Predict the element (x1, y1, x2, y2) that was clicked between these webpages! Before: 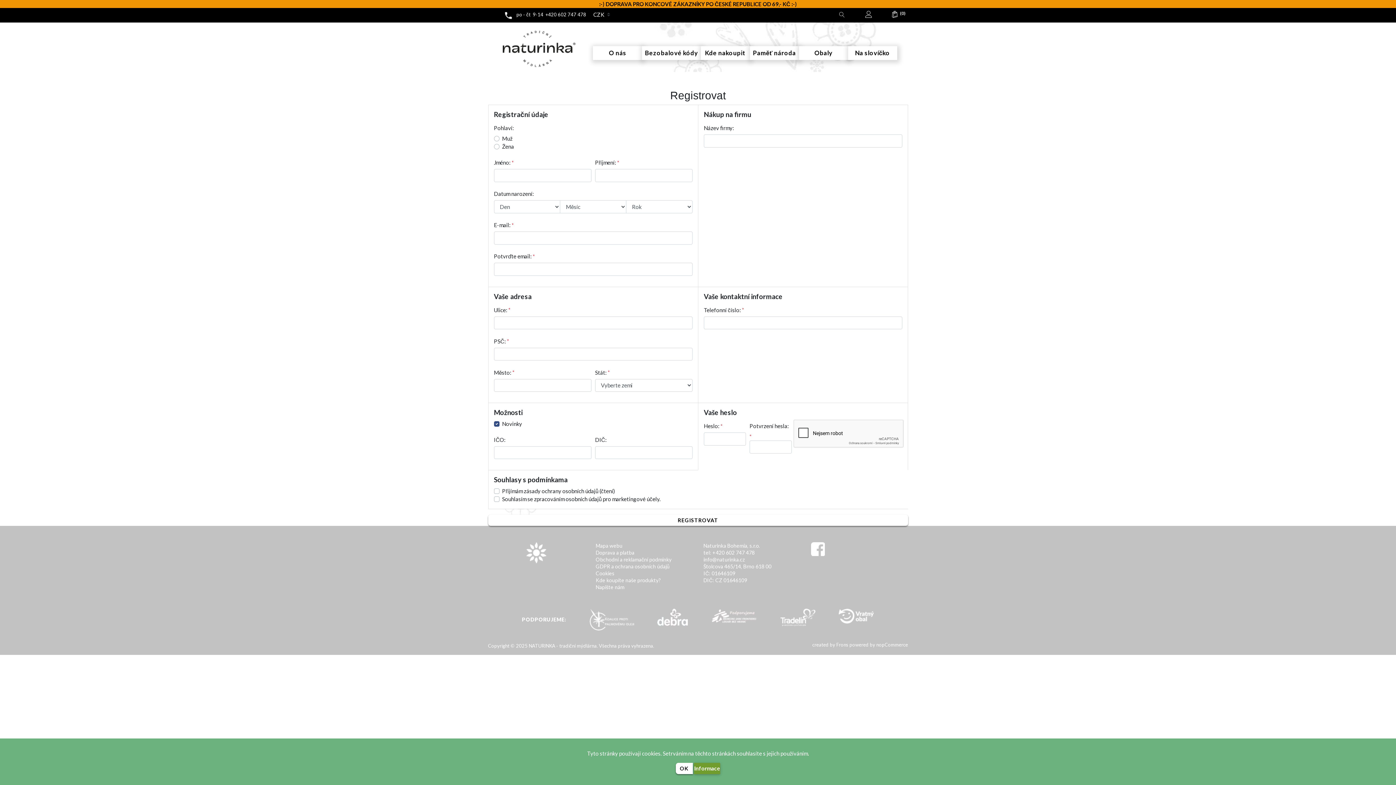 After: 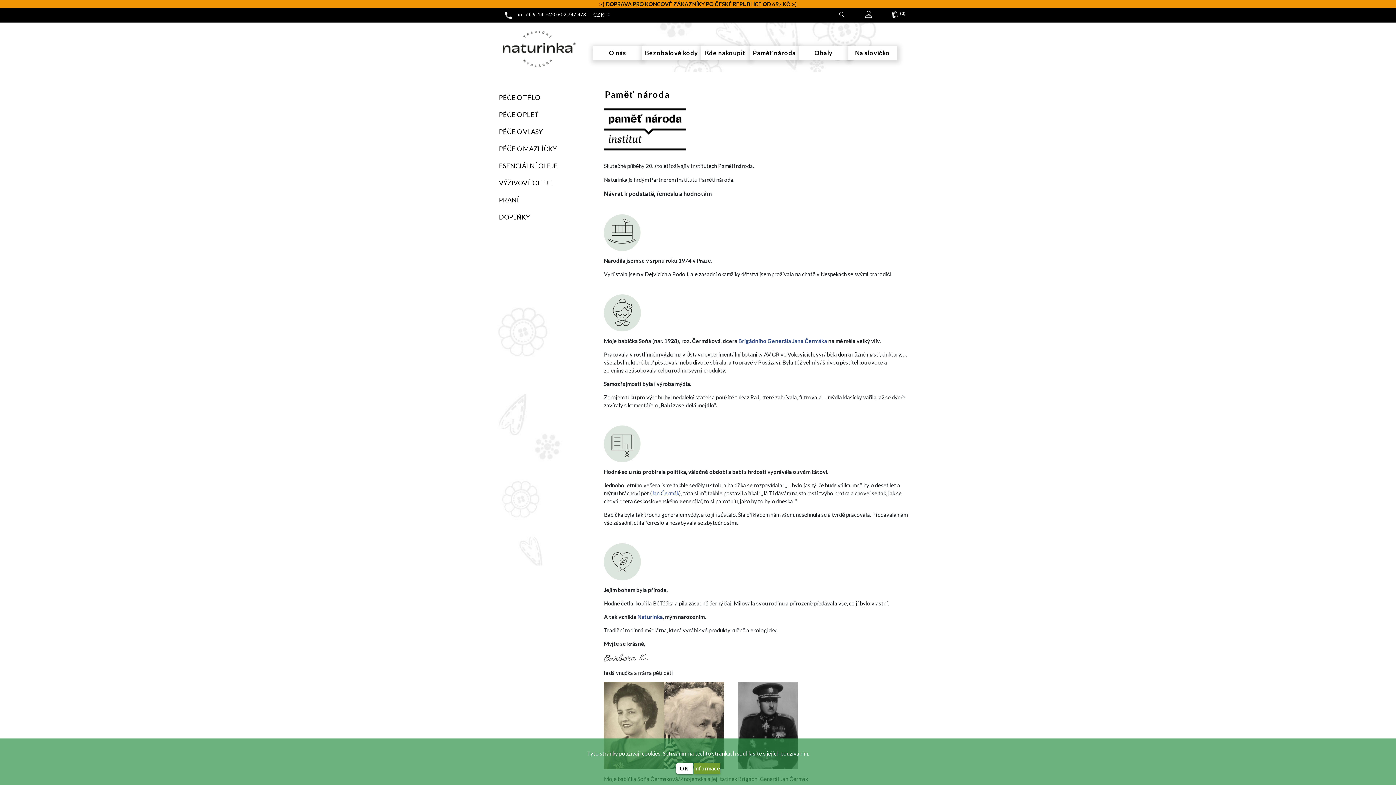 Action: bbox: (752, 49, 796, 57) label: Paměť národa